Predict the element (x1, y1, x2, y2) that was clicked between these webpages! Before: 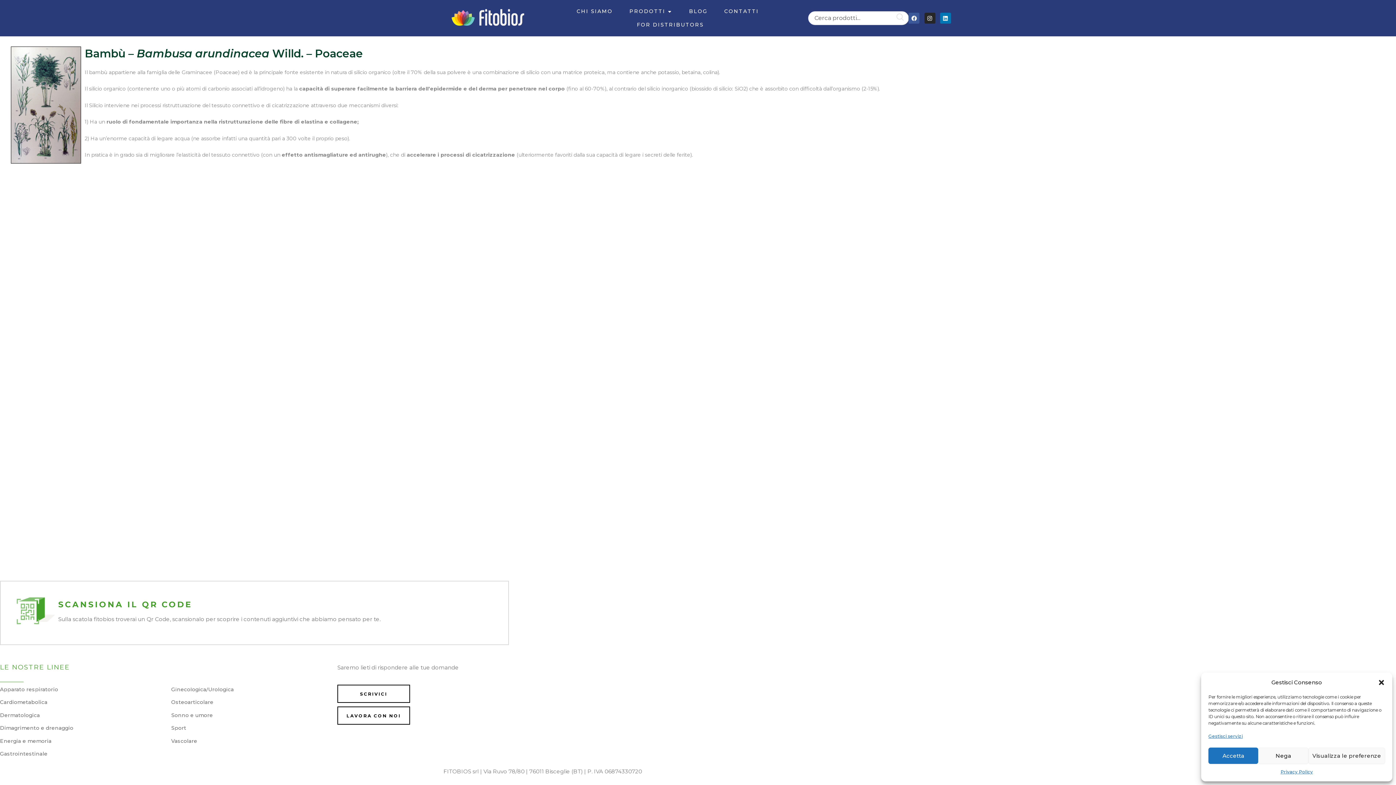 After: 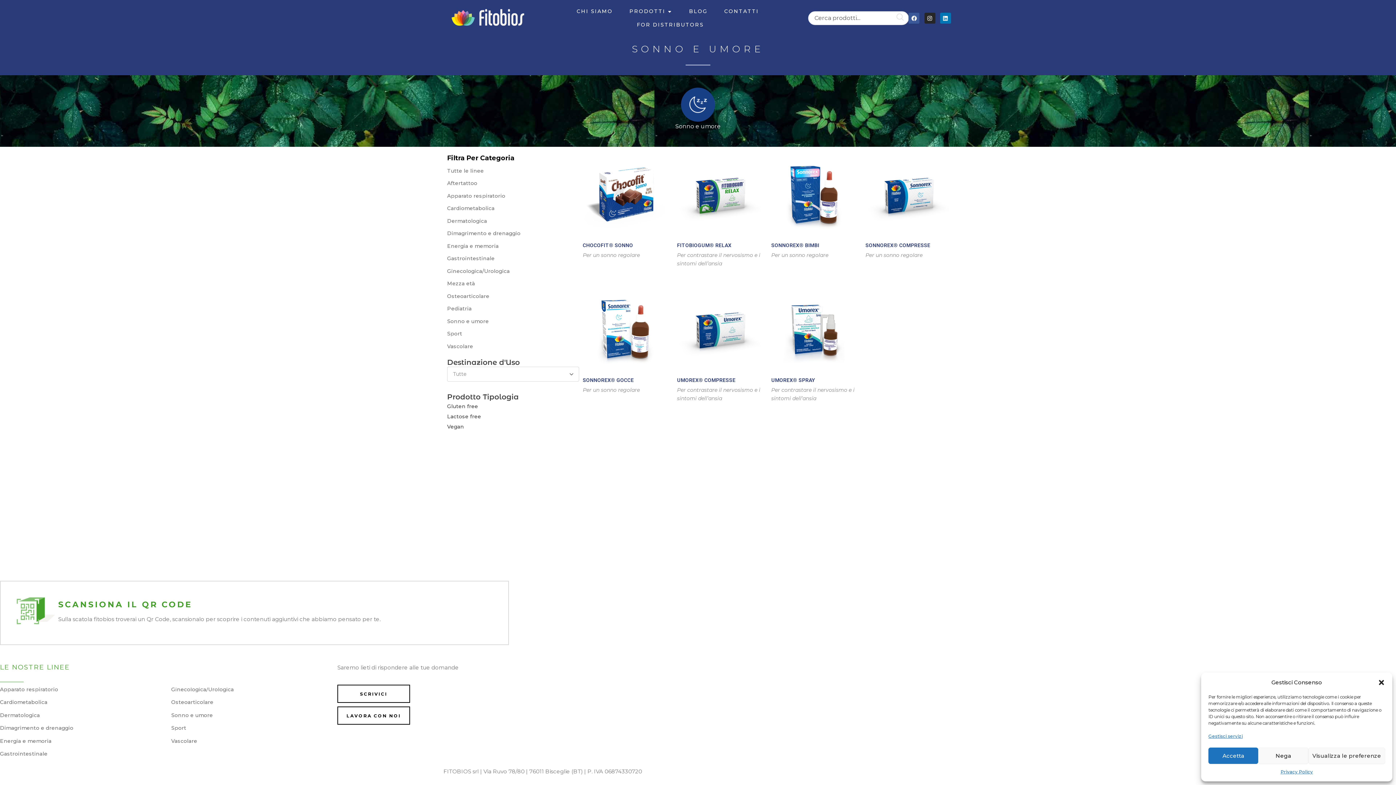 Action: label: Sonno e umore bbox: (171, 712, 212, 718)